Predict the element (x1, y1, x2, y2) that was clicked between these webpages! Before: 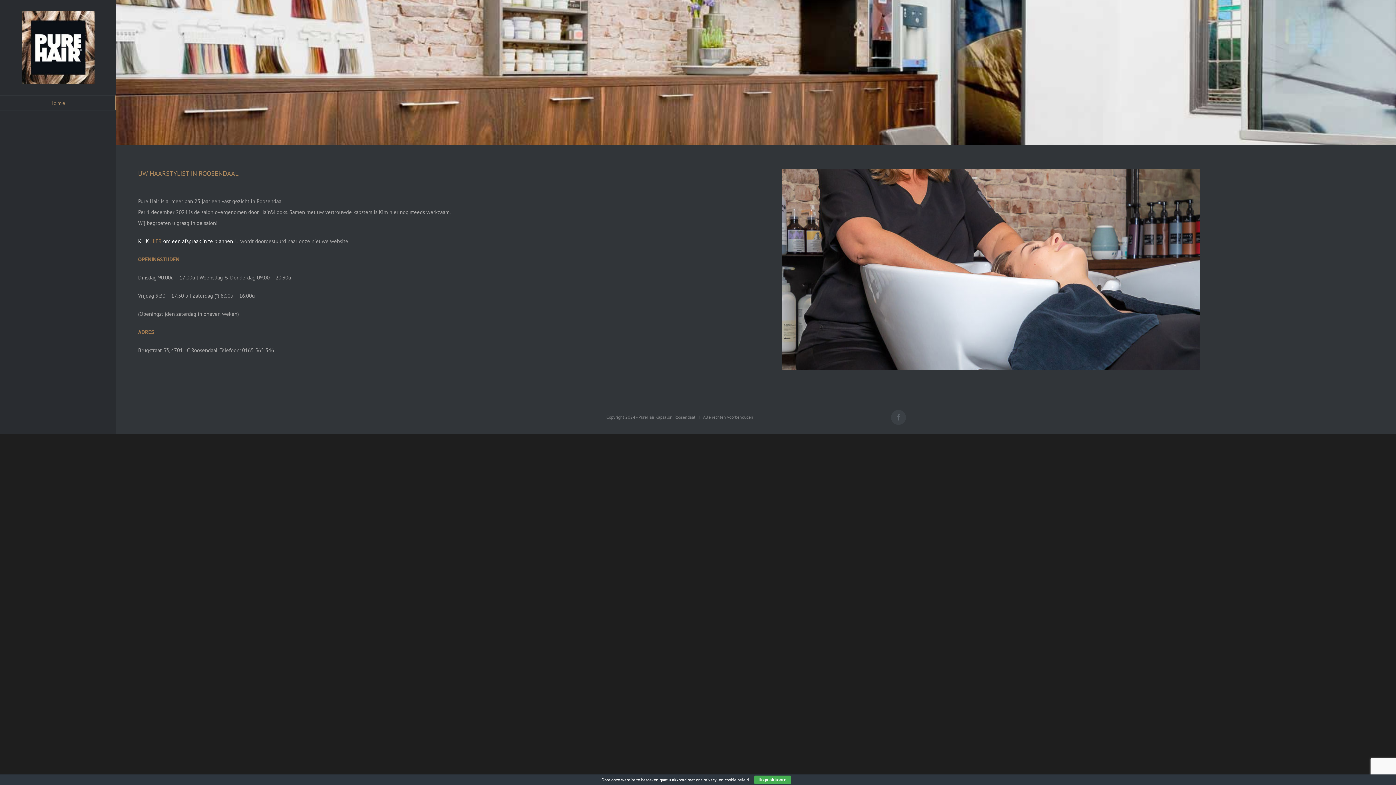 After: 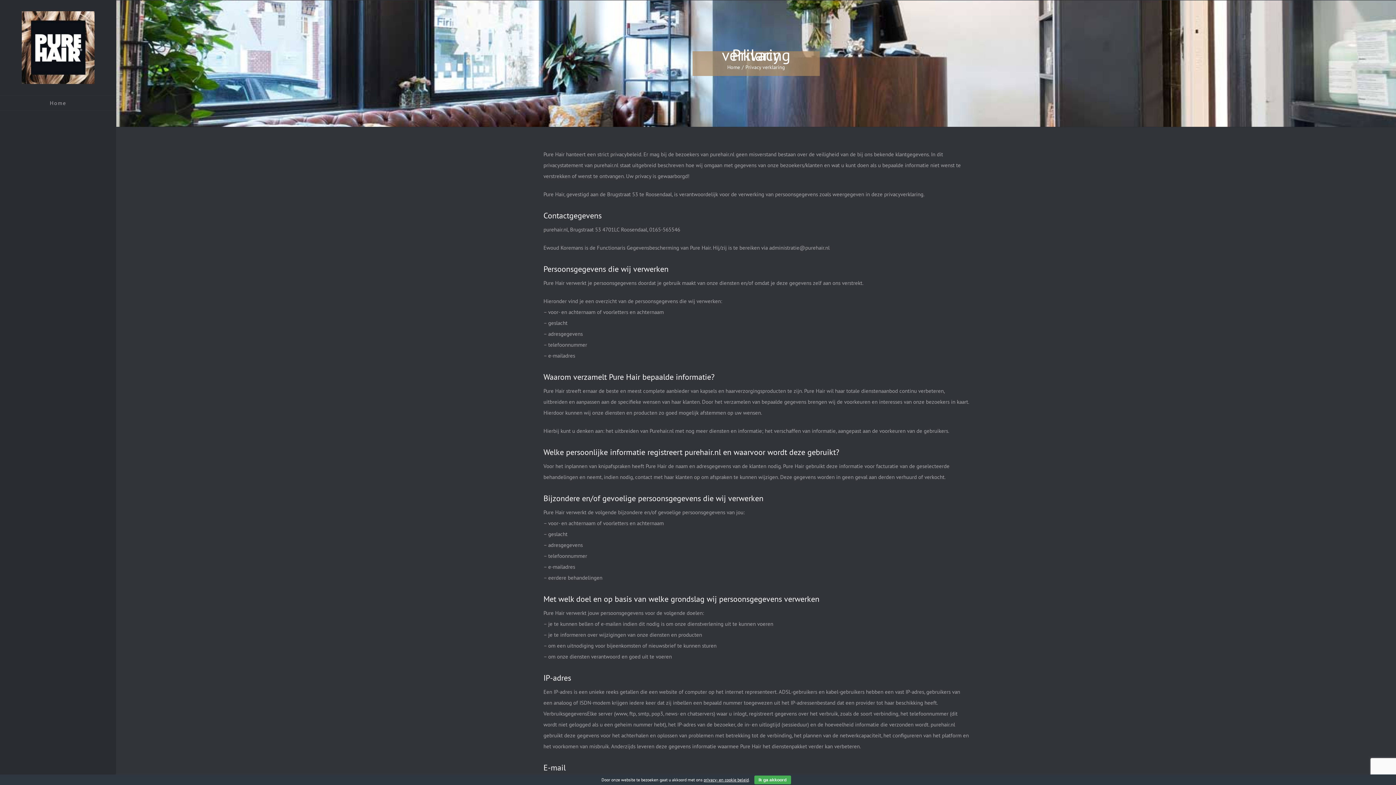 Action: bbox: (703, 777, 748, 782) label: privacy- en cookie beleid